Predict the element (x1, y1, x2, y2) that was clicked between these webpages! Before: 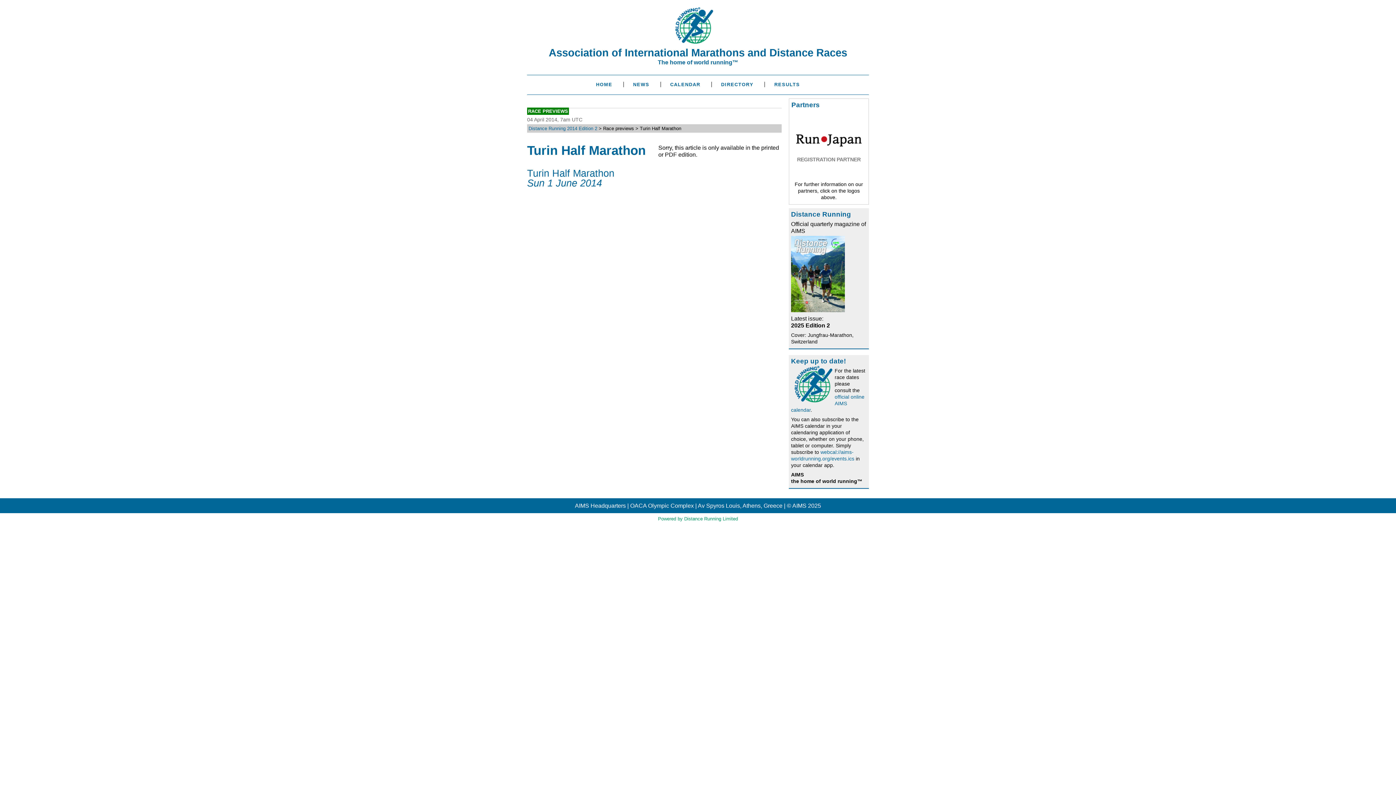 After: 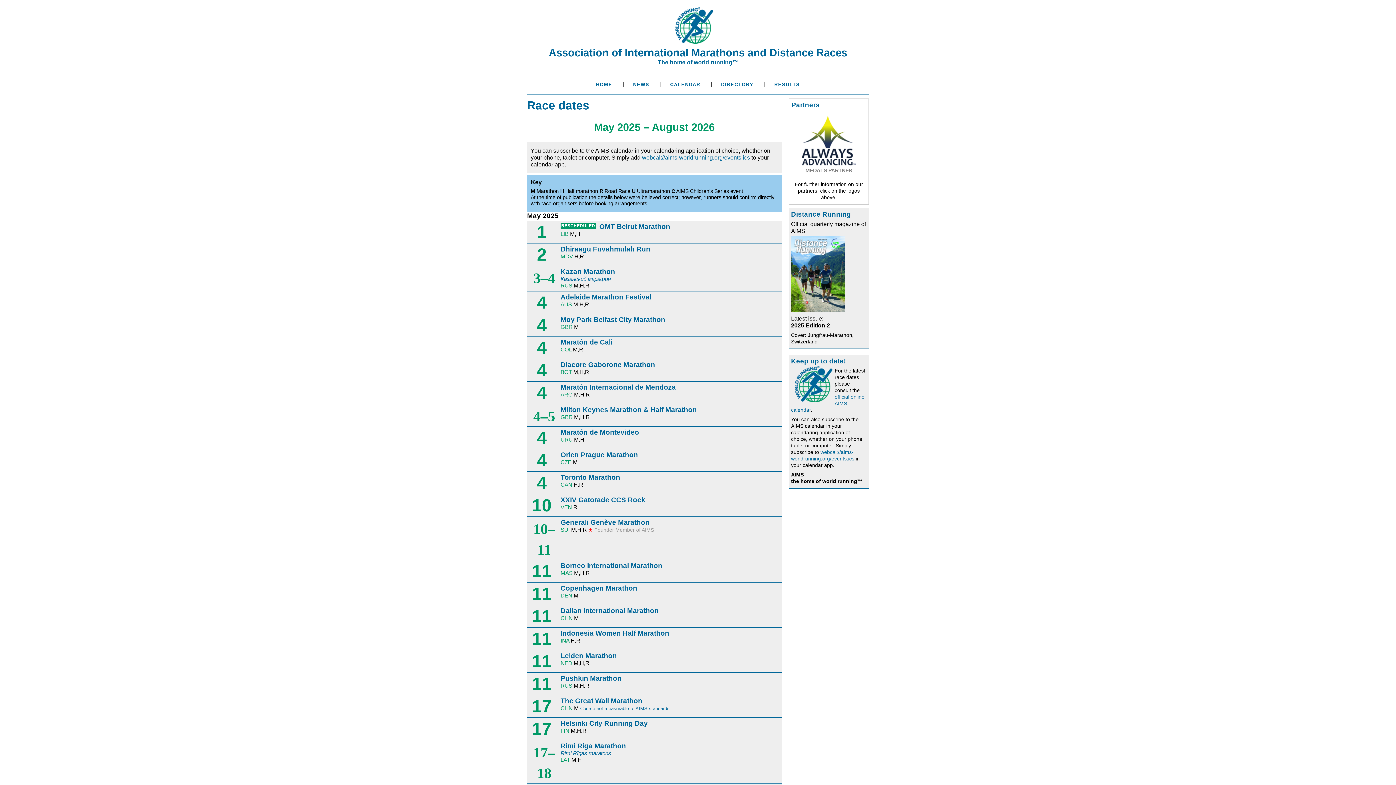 Action: bbox: (670, 81, 700, 87) label: CALENDAR